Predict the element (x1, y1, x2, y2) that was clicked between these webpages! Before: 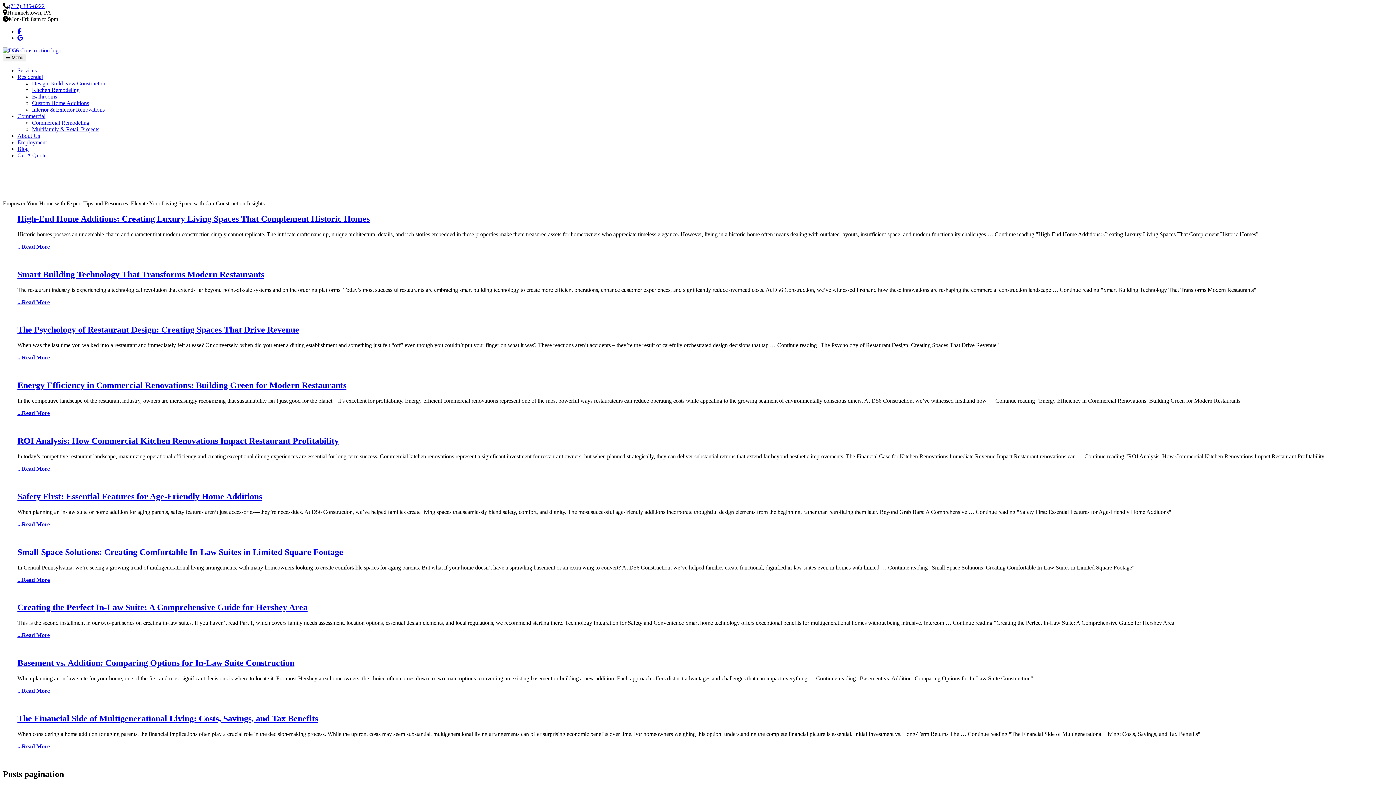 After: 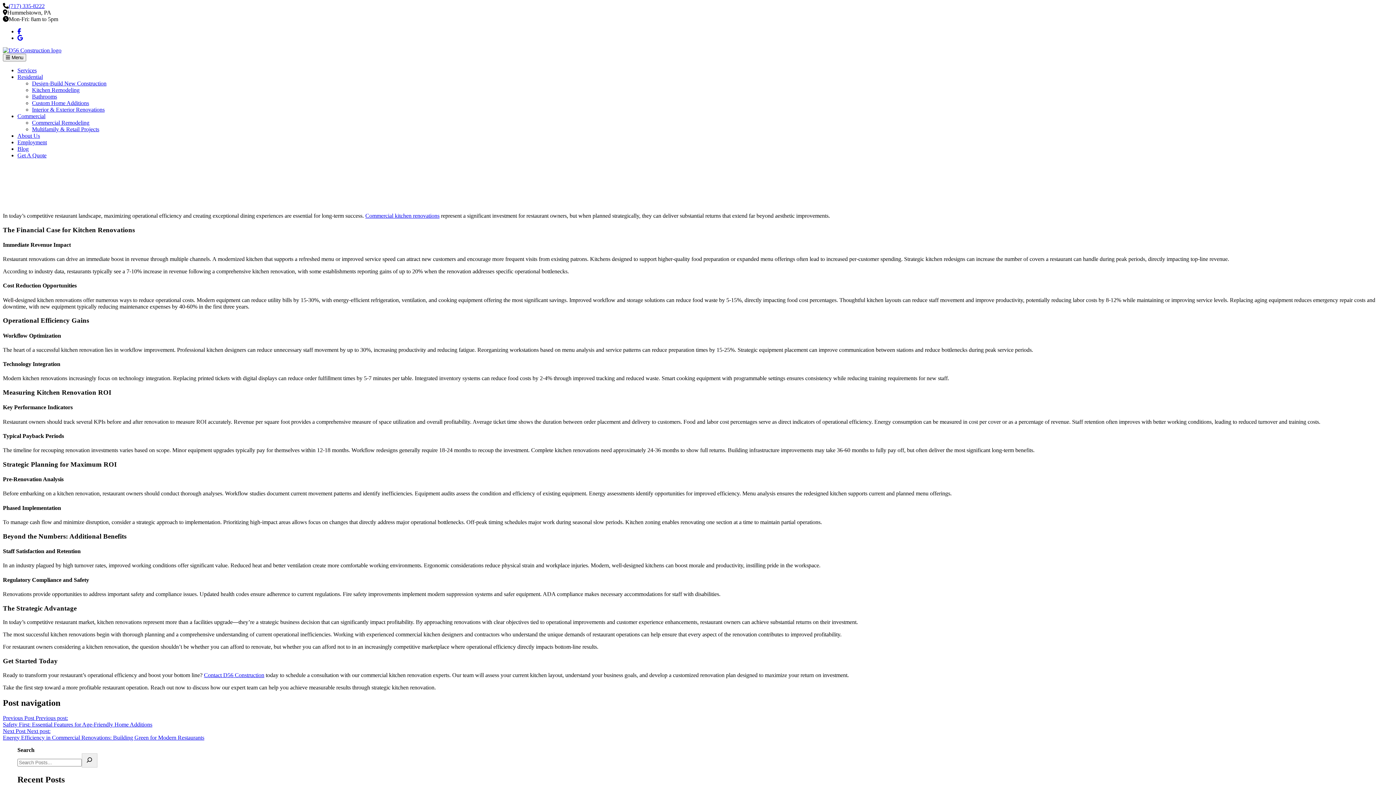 Action: bbox: (17, 436, 338, 445) label: ROI Analysis: How Commercial Kitchen Renovations Impact Restaurant Profitability